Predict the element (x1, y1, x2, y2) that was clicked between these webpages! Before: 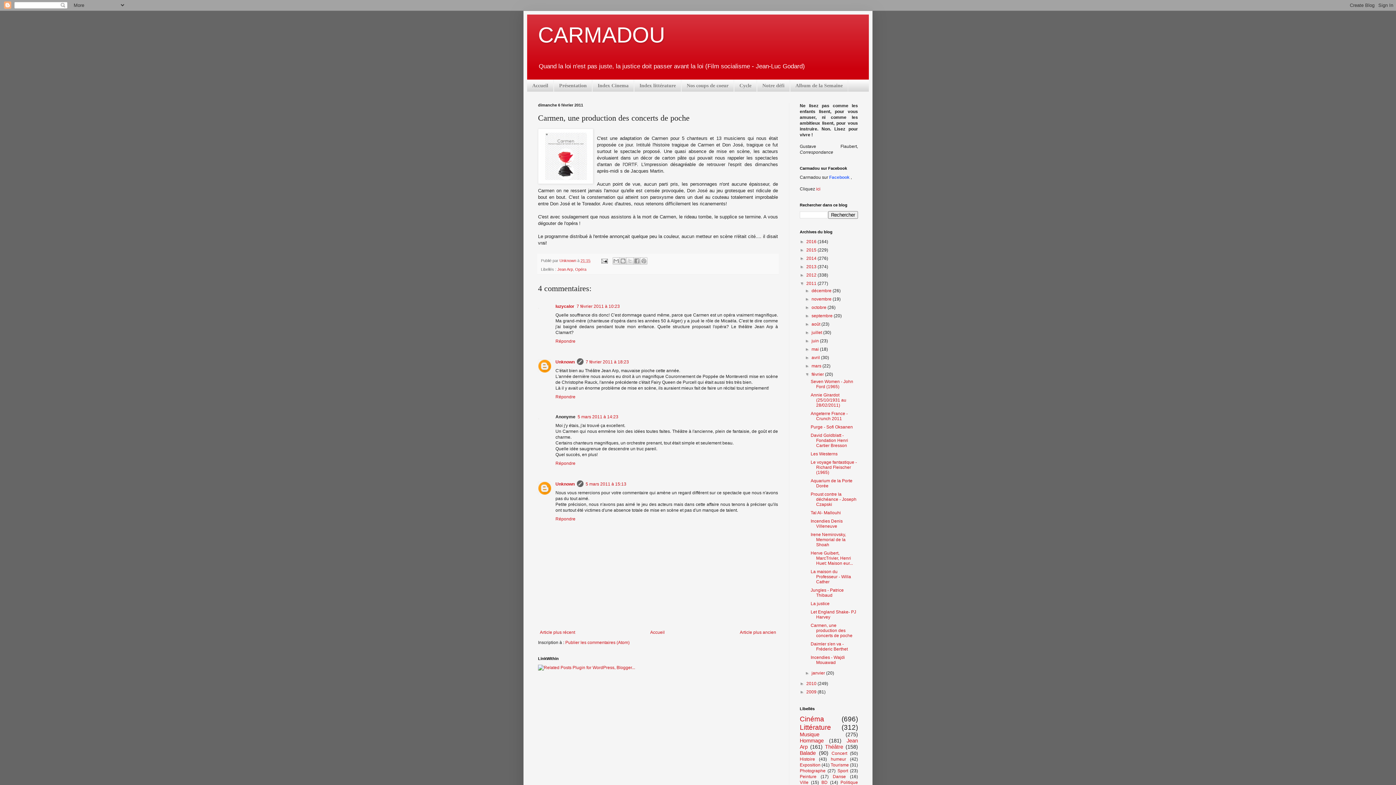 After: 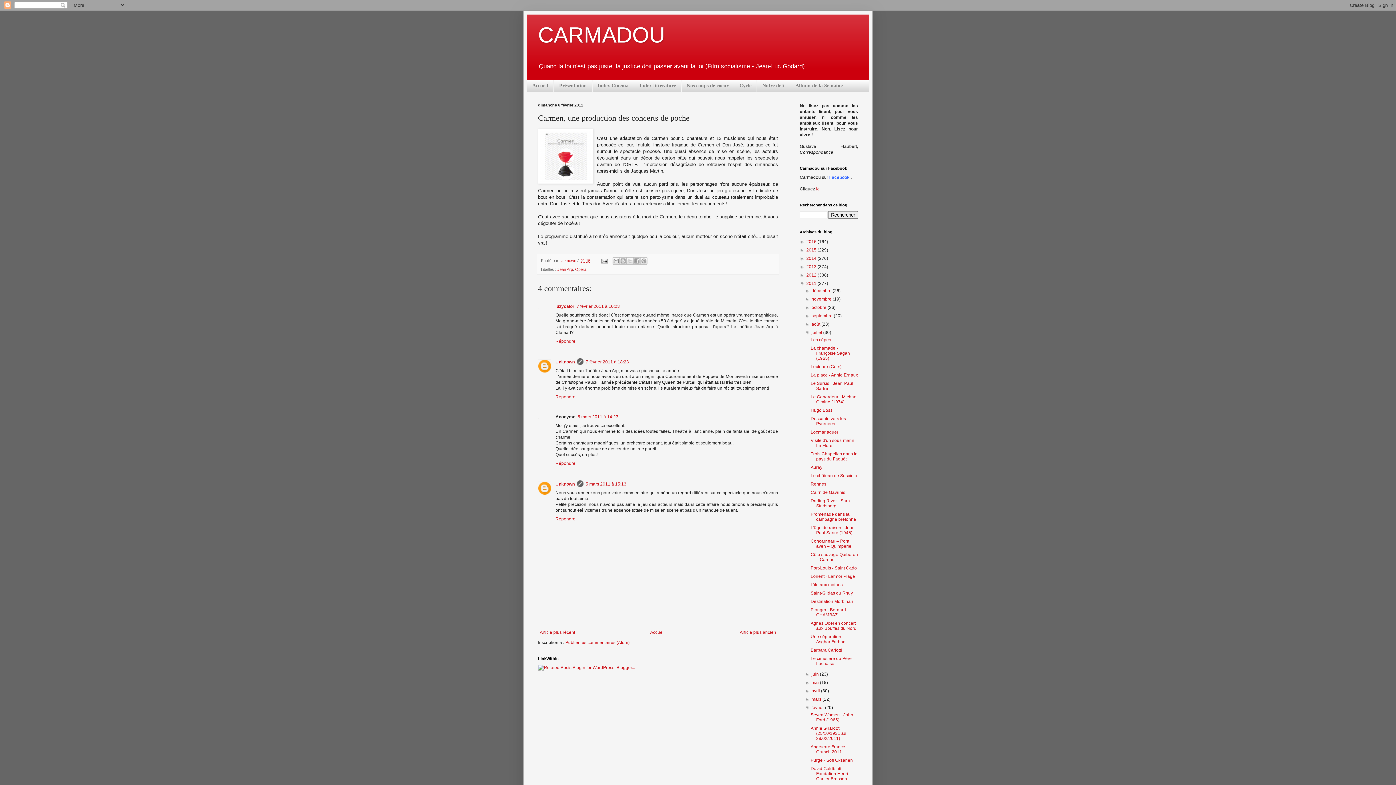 Action: bbox: (805, 330, 811, 335) label: ►  